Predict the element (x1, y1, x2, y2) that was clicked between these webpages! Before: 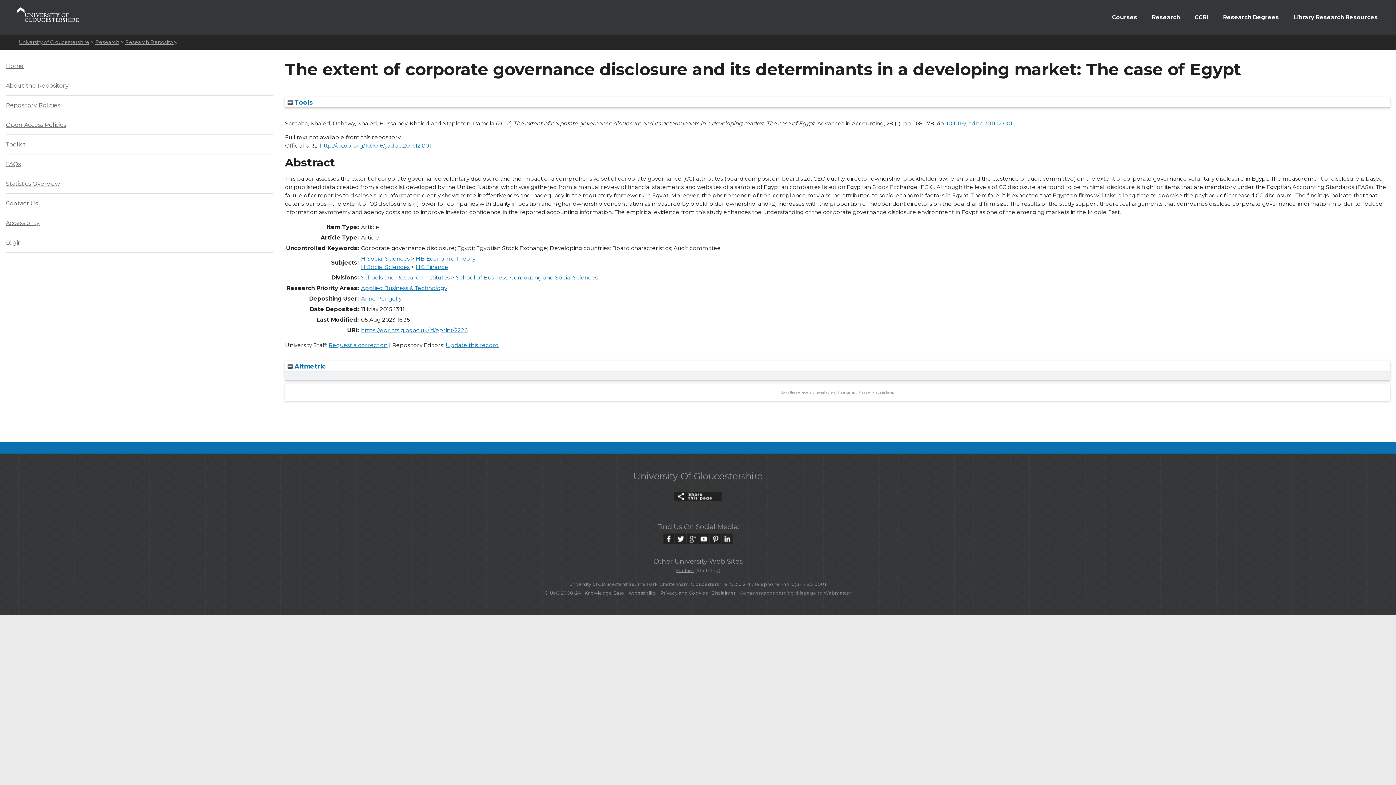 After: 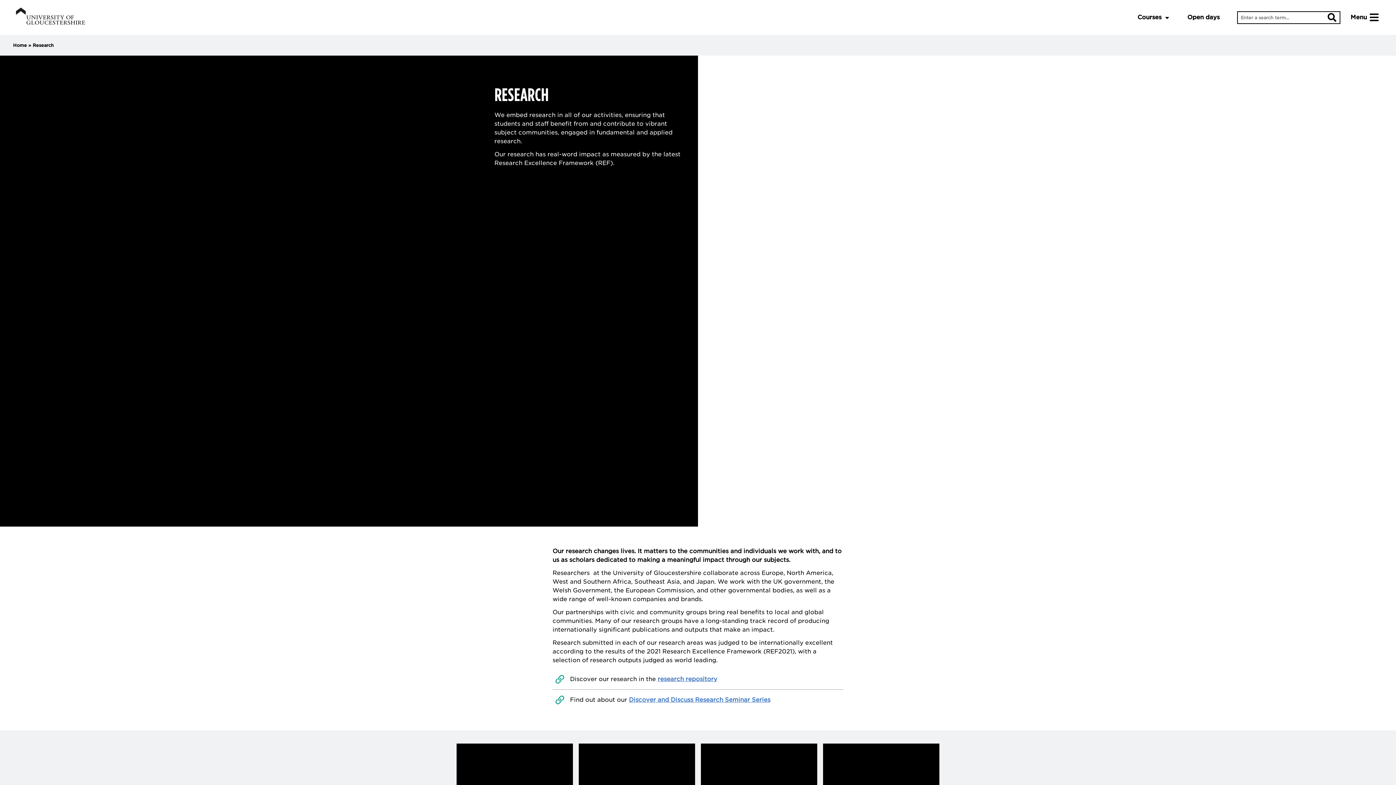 Action: bbox: (95, 39, 119, 45) label: Research